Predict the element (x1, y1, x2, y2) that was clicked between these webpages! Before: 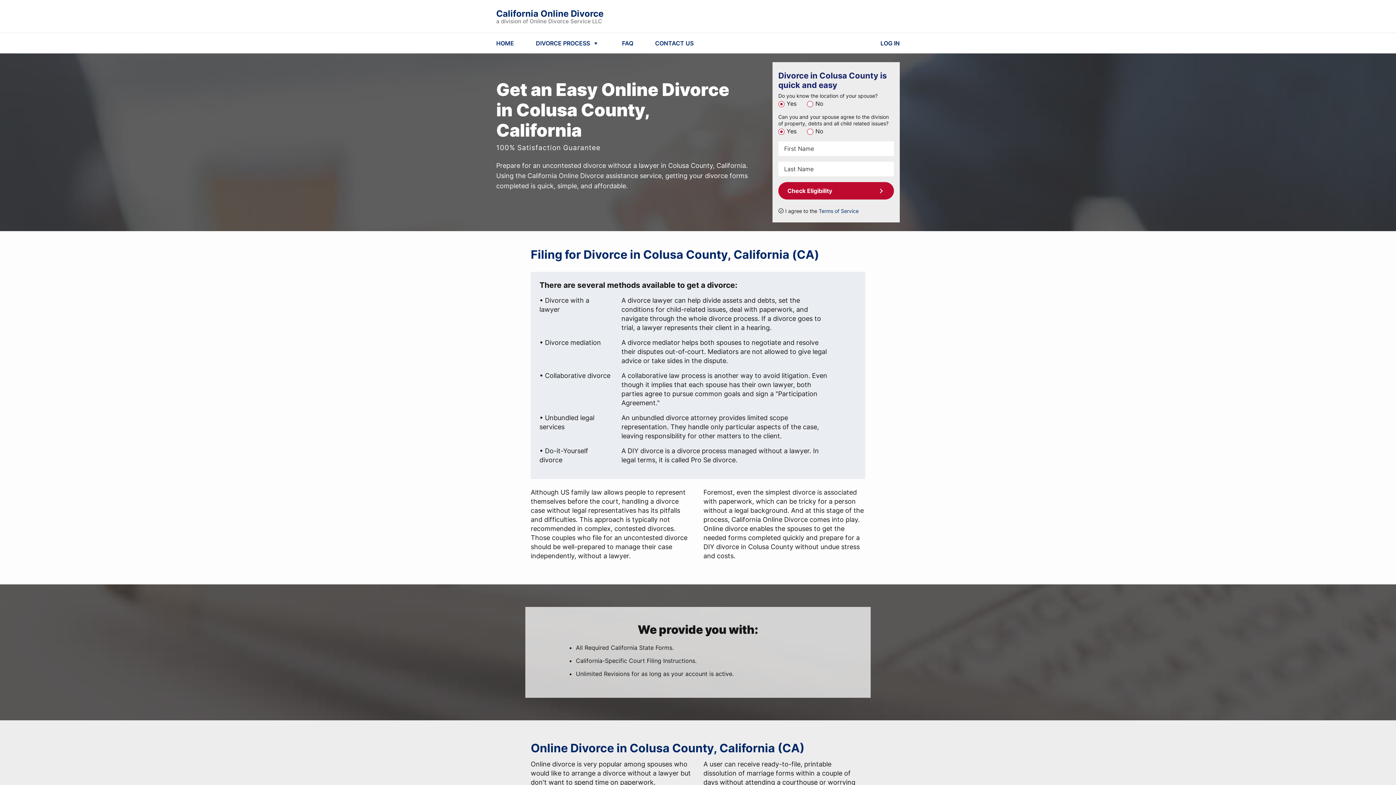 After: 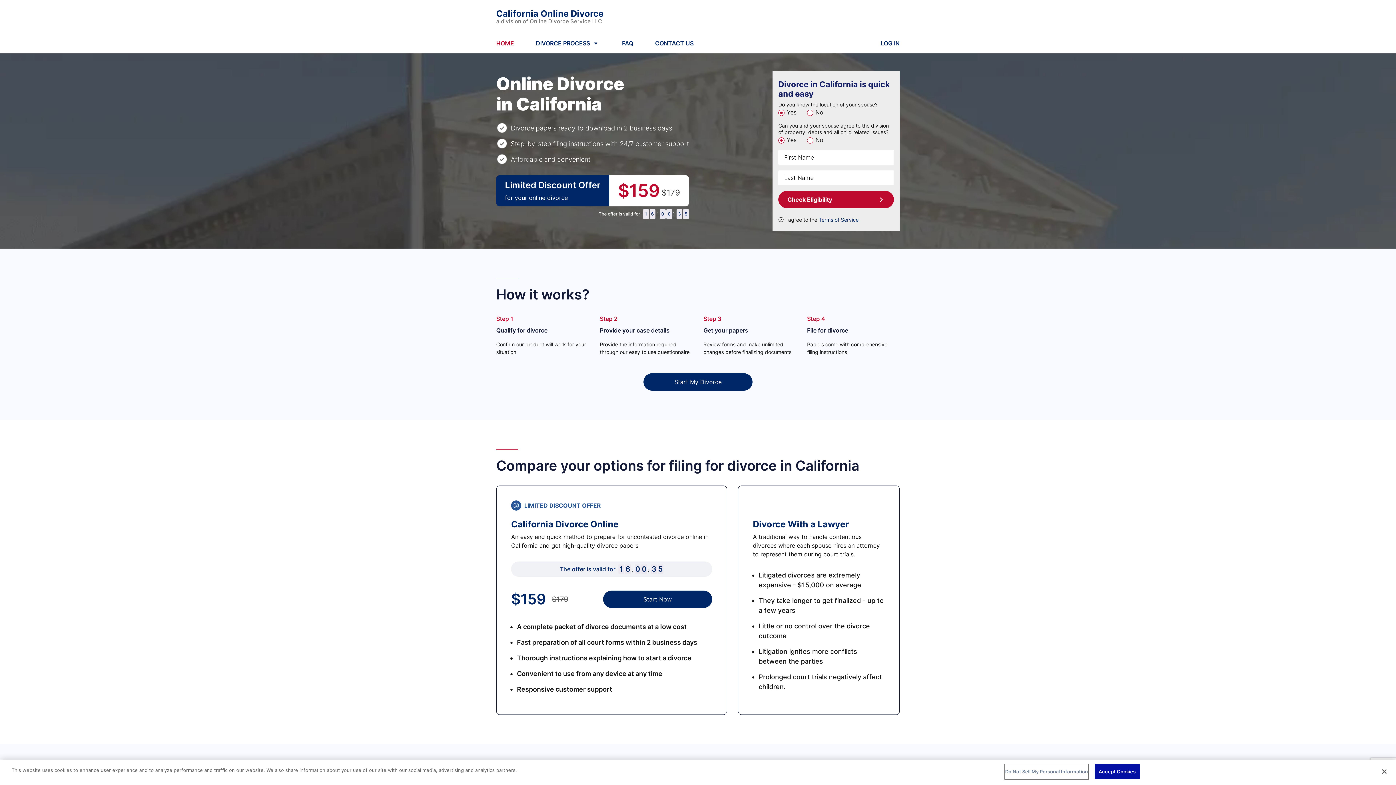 Action: bbox: (496, 39, 514, 46) label: HOME